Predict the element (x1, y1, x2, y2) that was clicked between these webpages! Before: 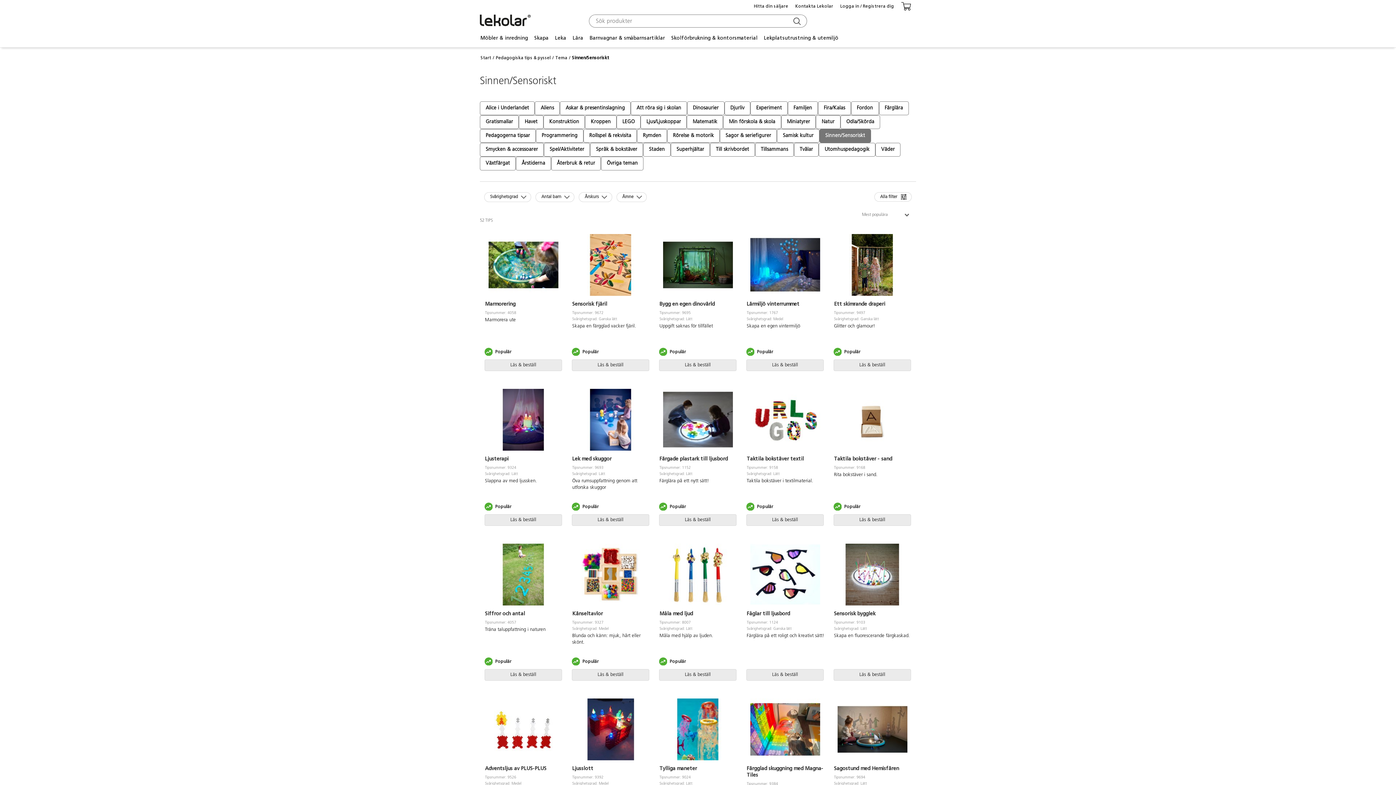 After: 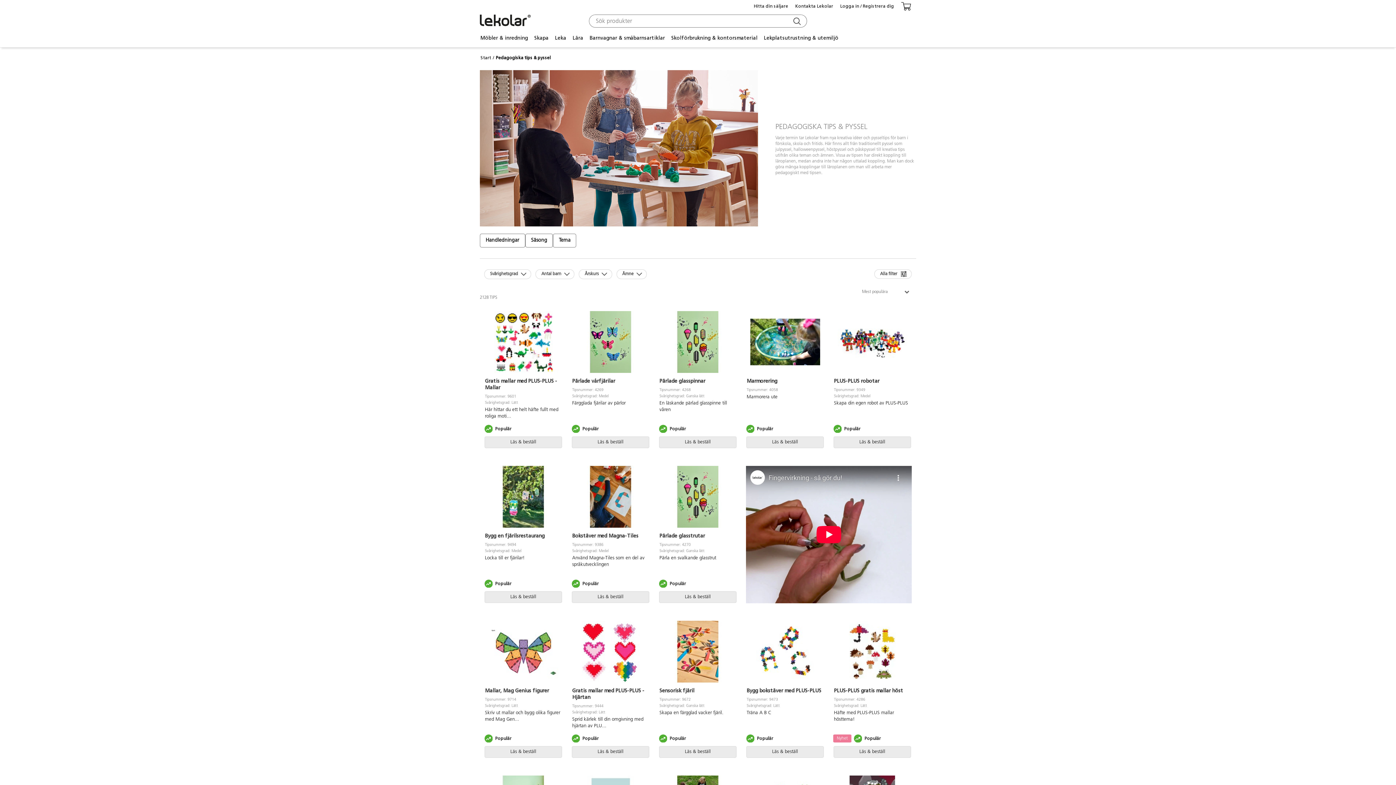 Action: bbox: (495, 53, 553, 62) label: Pedagogiska tips & pyssel